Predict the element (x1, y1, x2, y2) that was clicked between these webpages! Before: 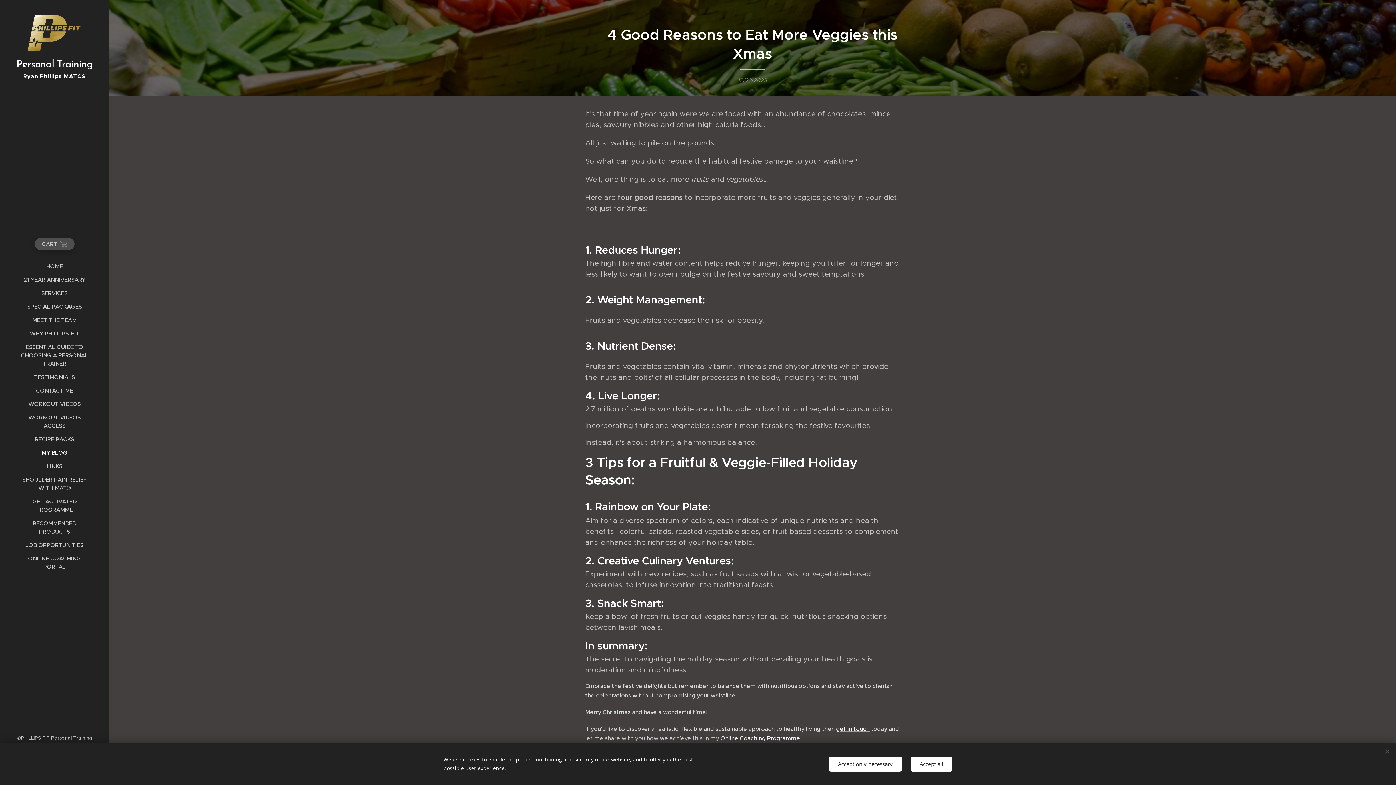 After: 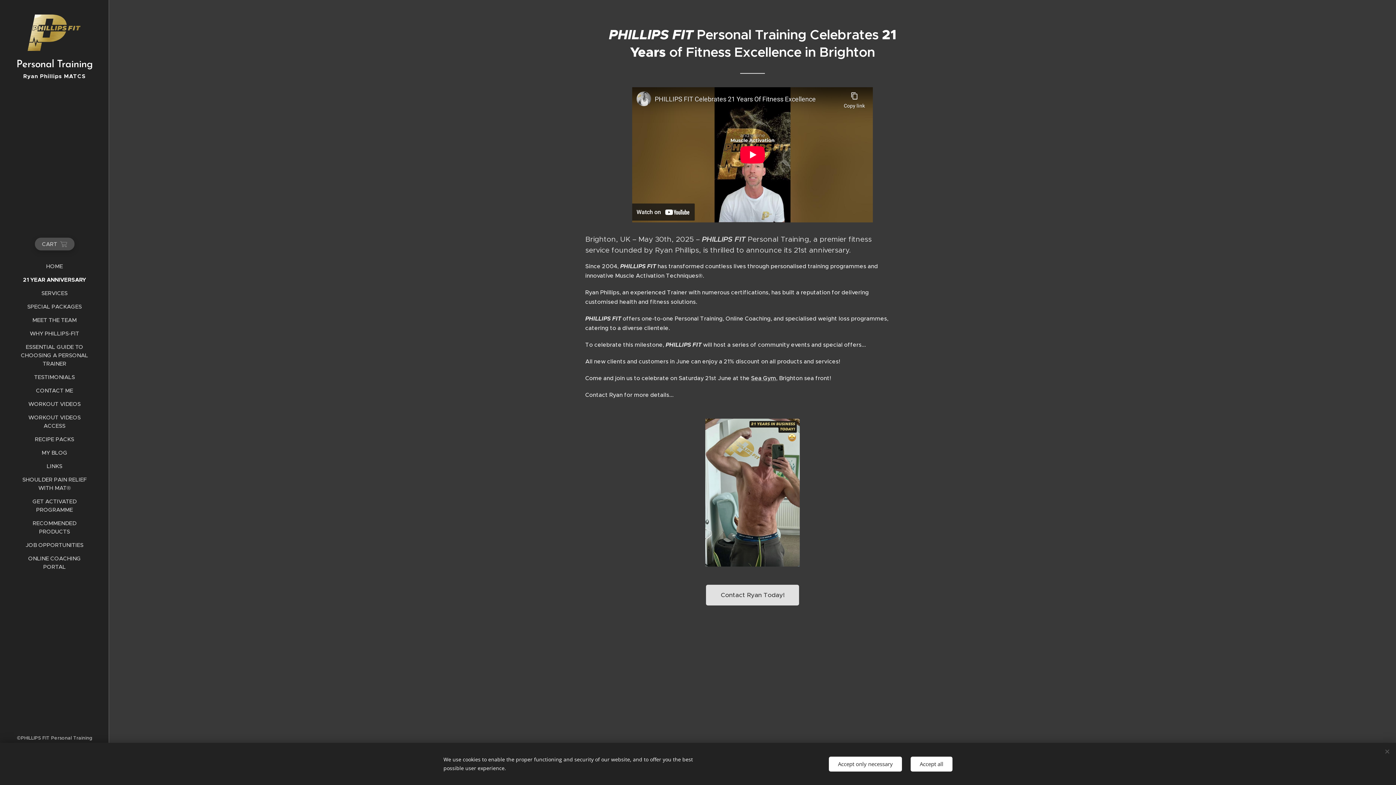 Action: bbox: (2, 275, 106, 284) label: 21 YEAR ANNIVERSARY